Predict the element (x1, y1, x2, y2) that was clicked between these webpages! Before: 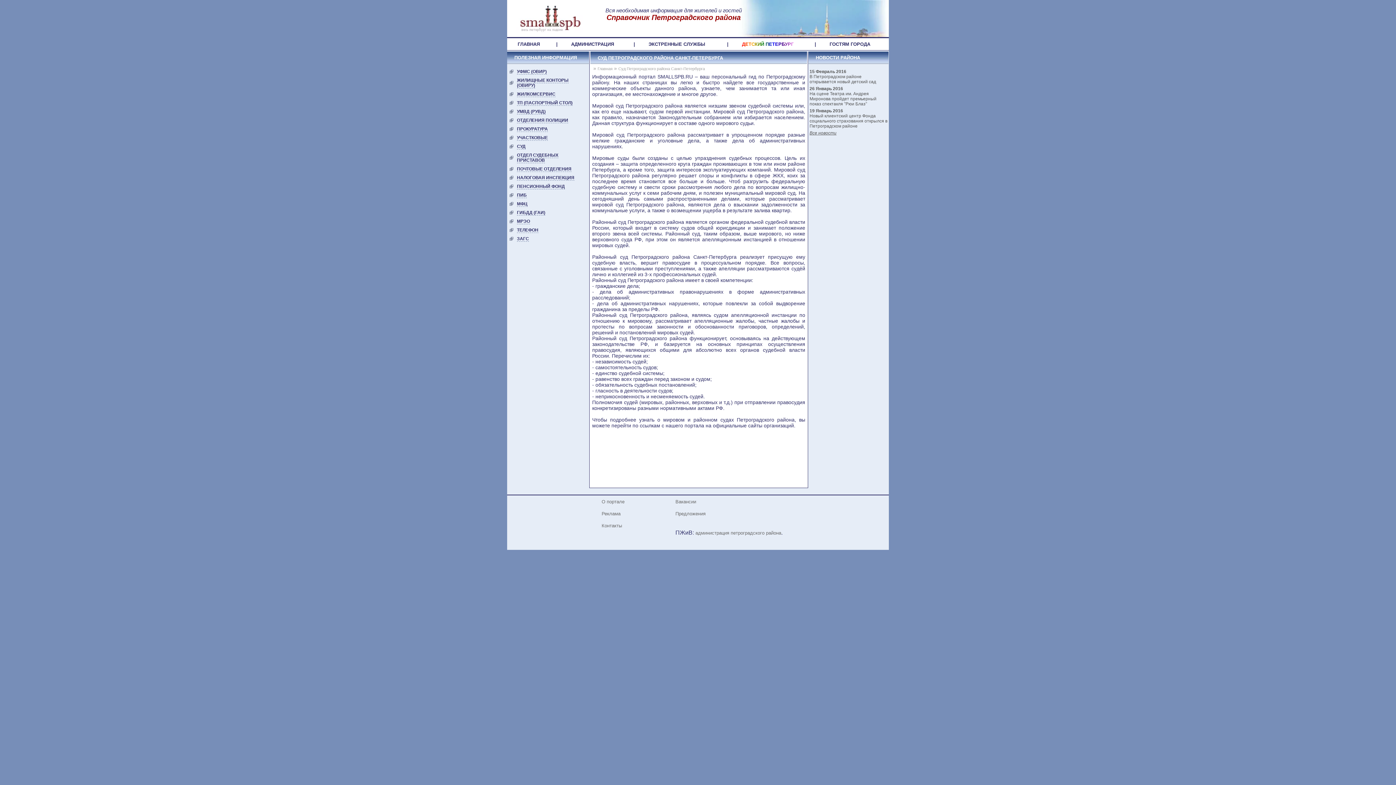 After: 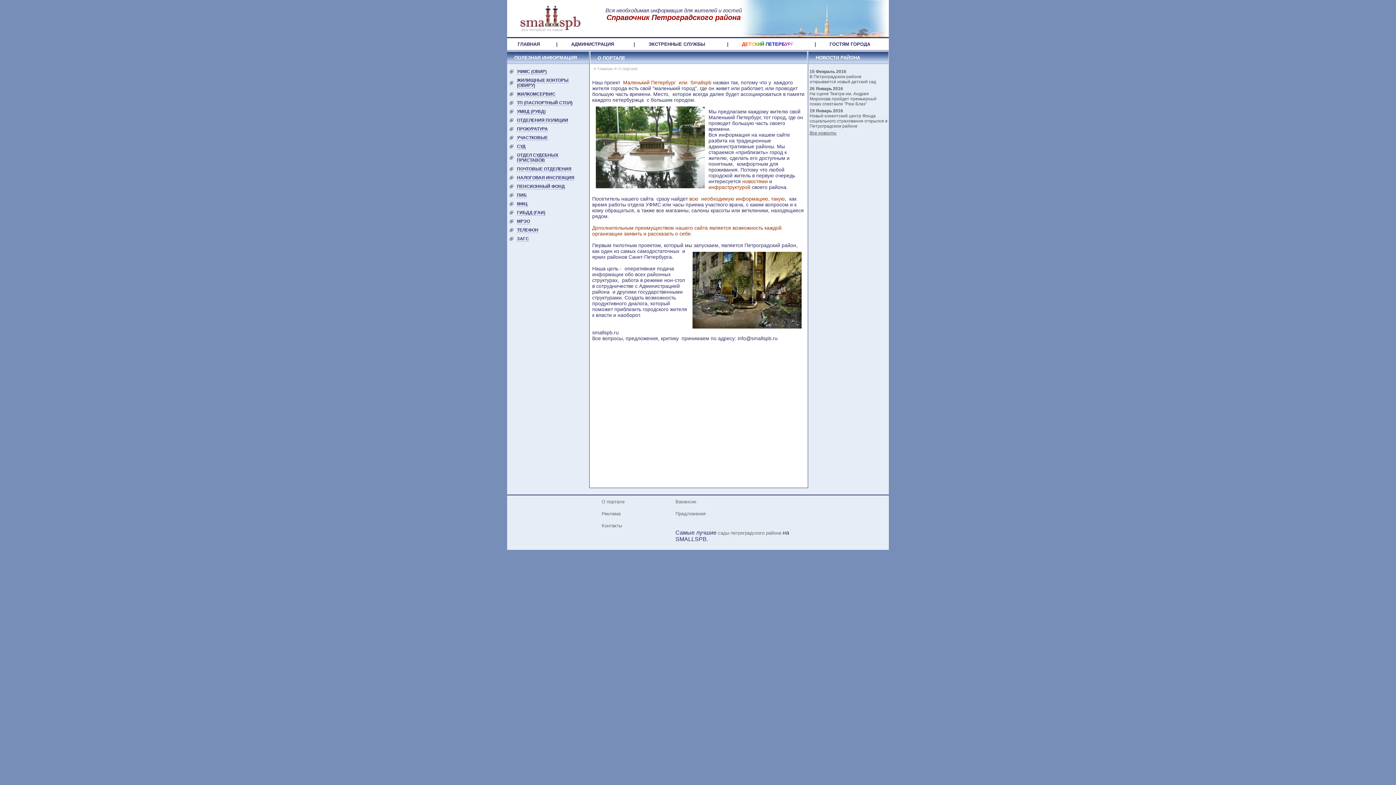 Action: label: О портале bbox: (601, 499, 624, 504)